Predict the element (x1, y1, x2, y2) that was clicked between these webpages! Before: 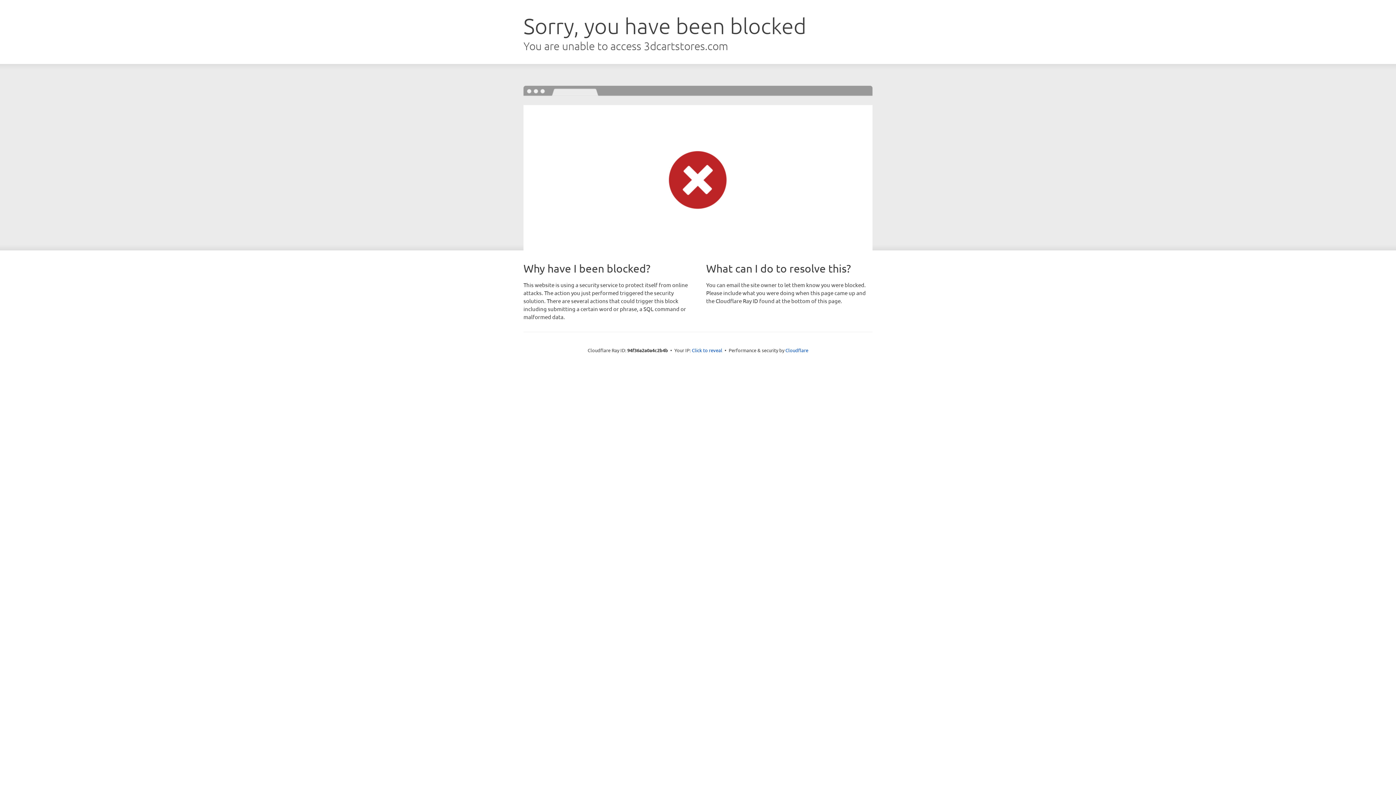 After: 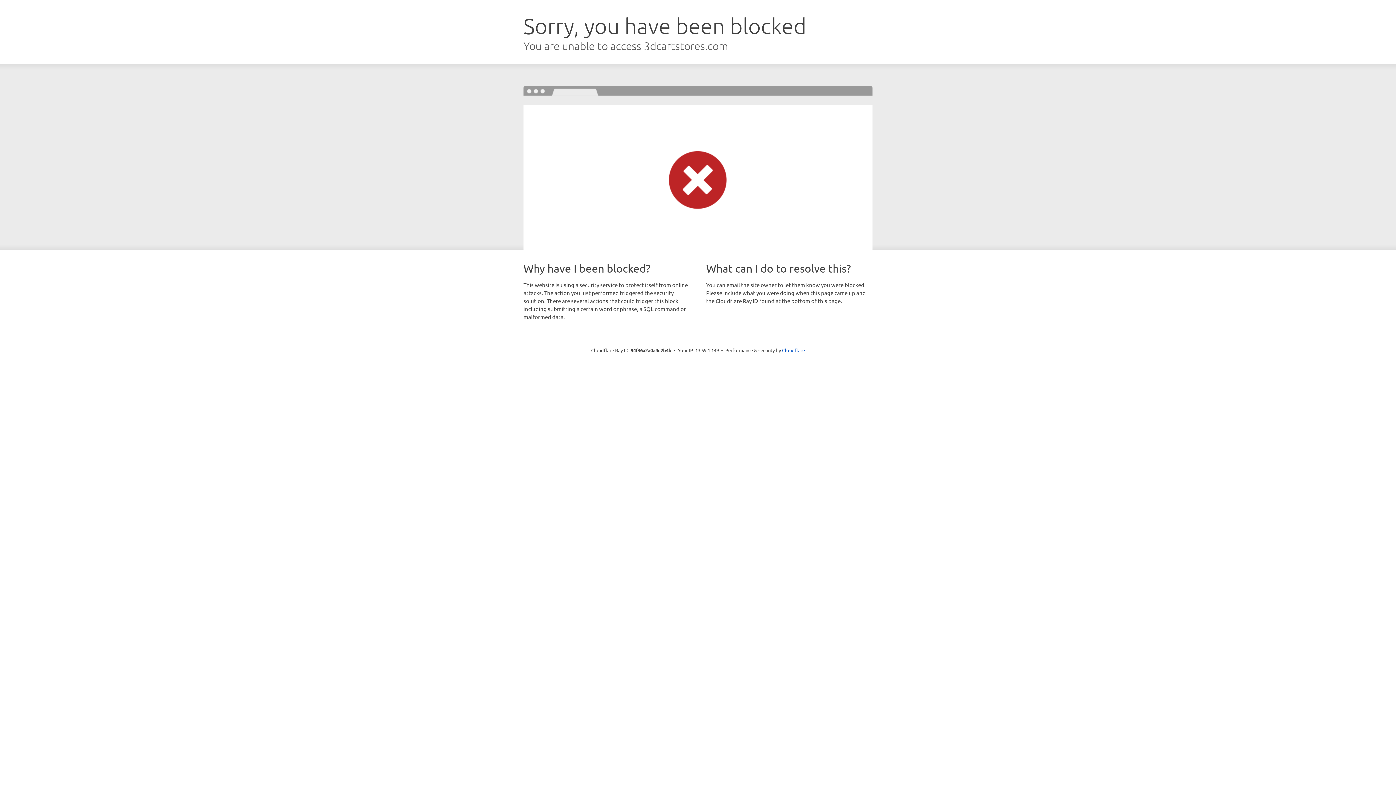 Action: bbox: (692, 346, 722, 353) label: Click to reveal